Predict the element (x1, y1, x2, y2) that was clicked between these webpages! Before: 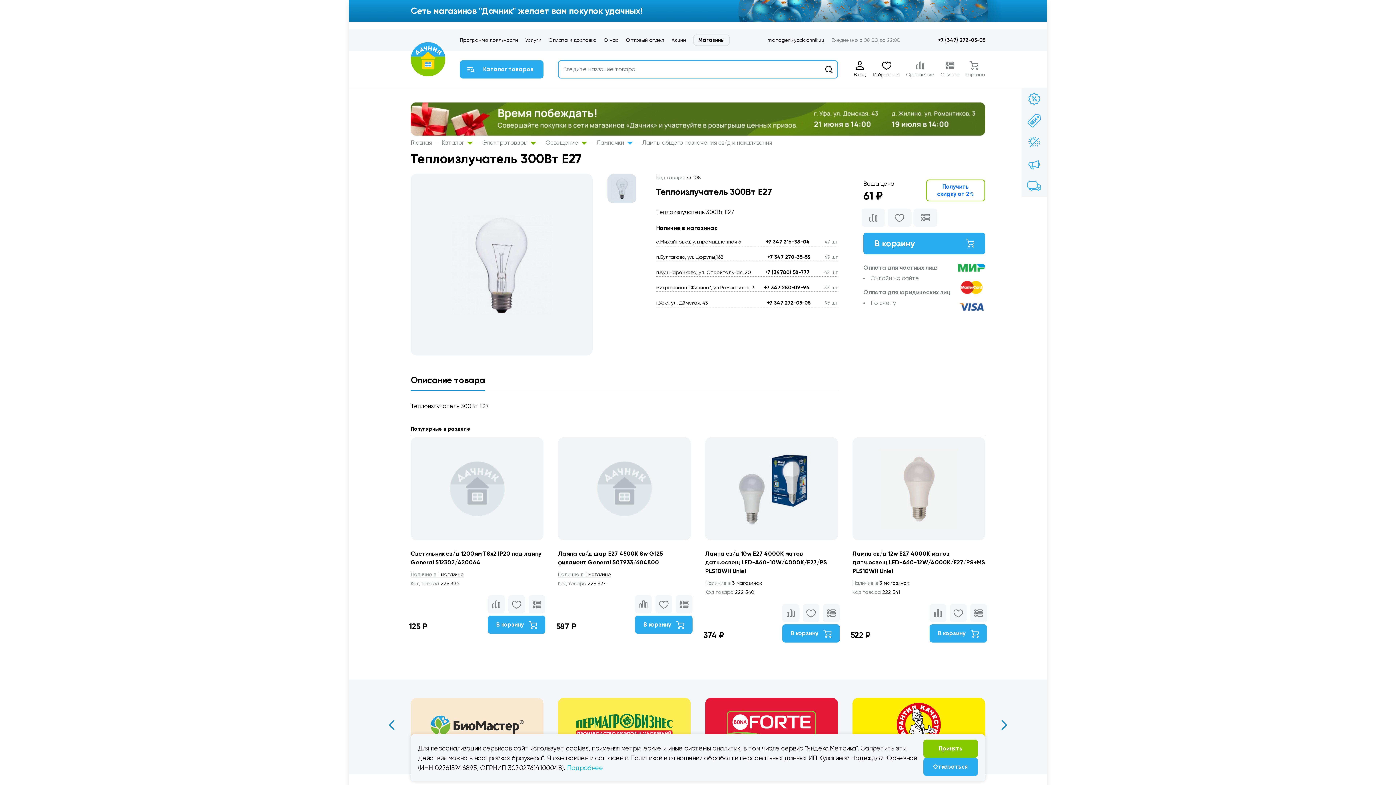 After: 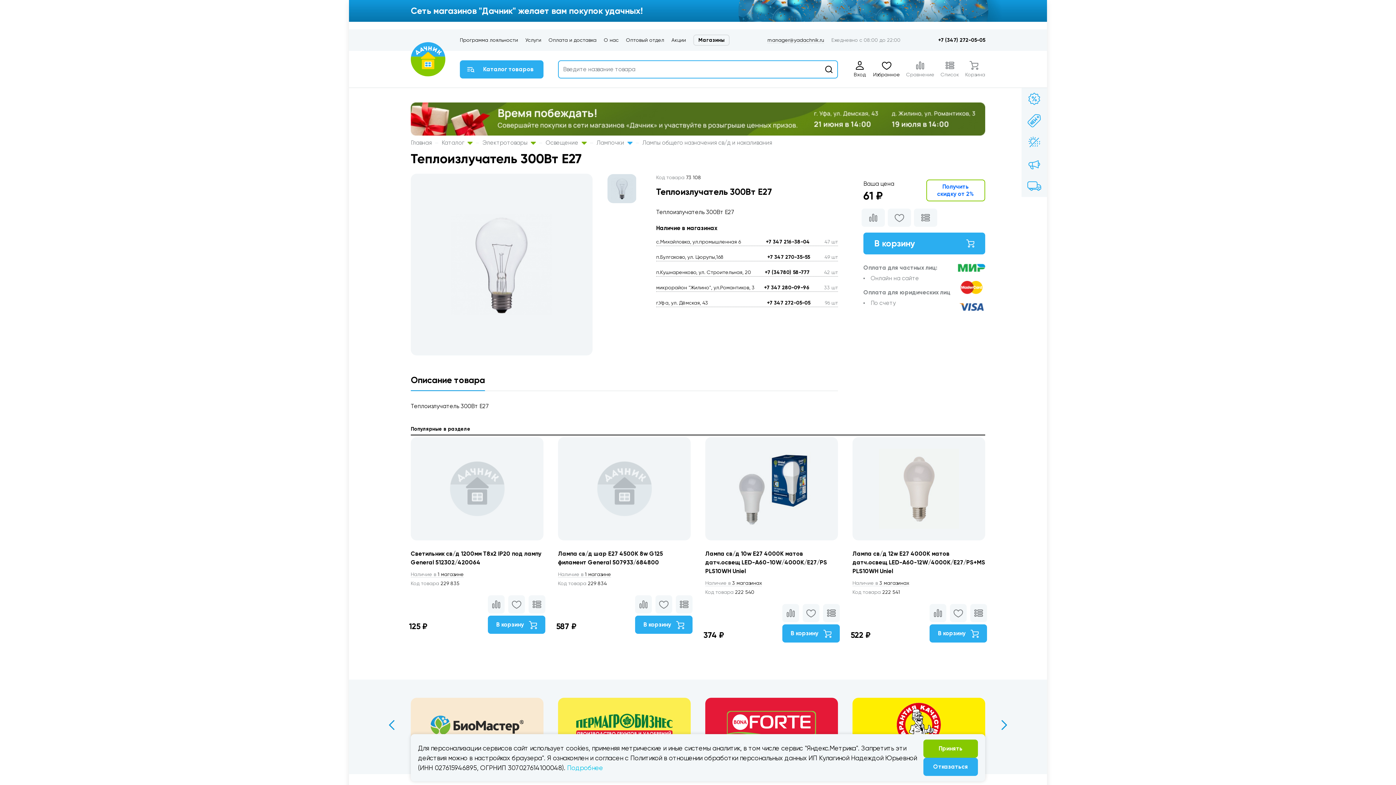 Action: label: +7 347 272-05-05 bbox: (767, 300, 810, 306)